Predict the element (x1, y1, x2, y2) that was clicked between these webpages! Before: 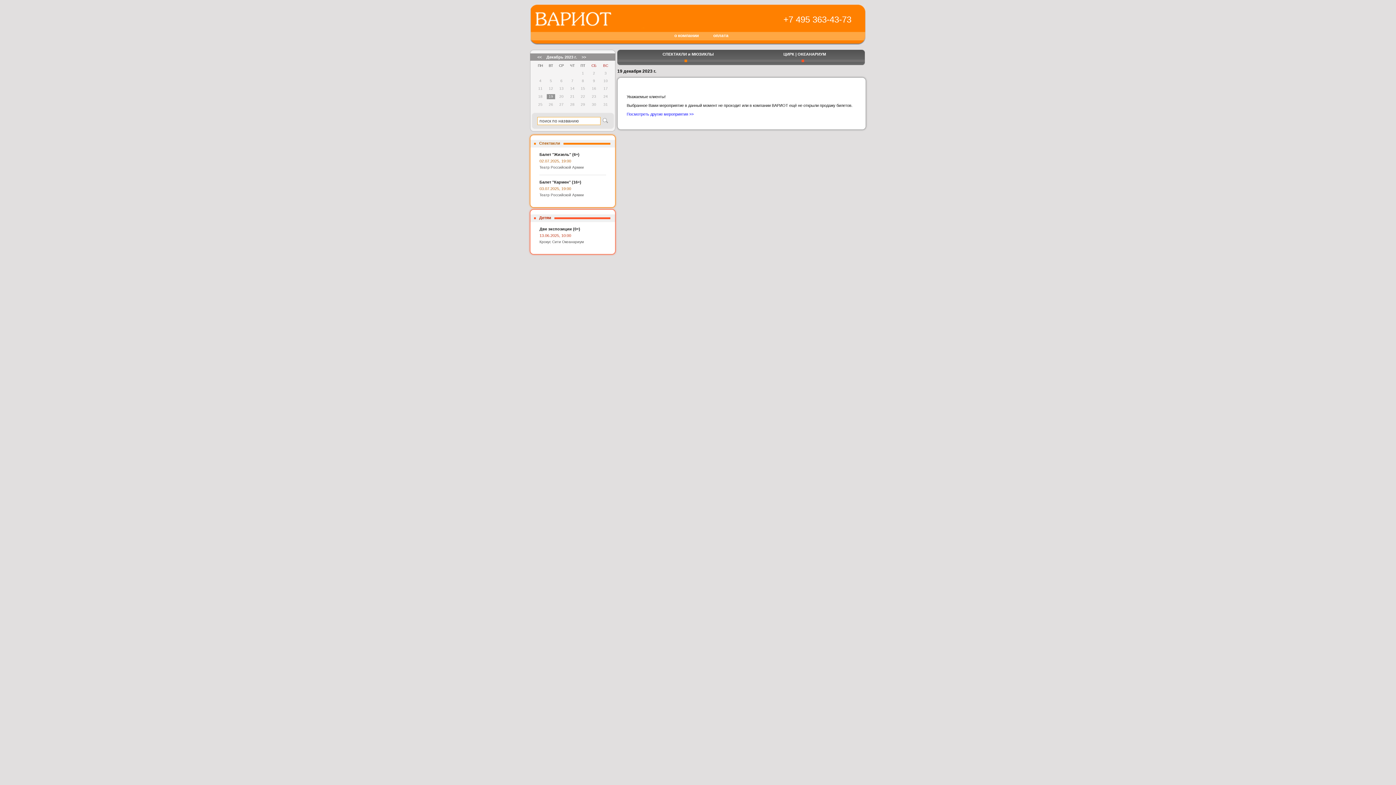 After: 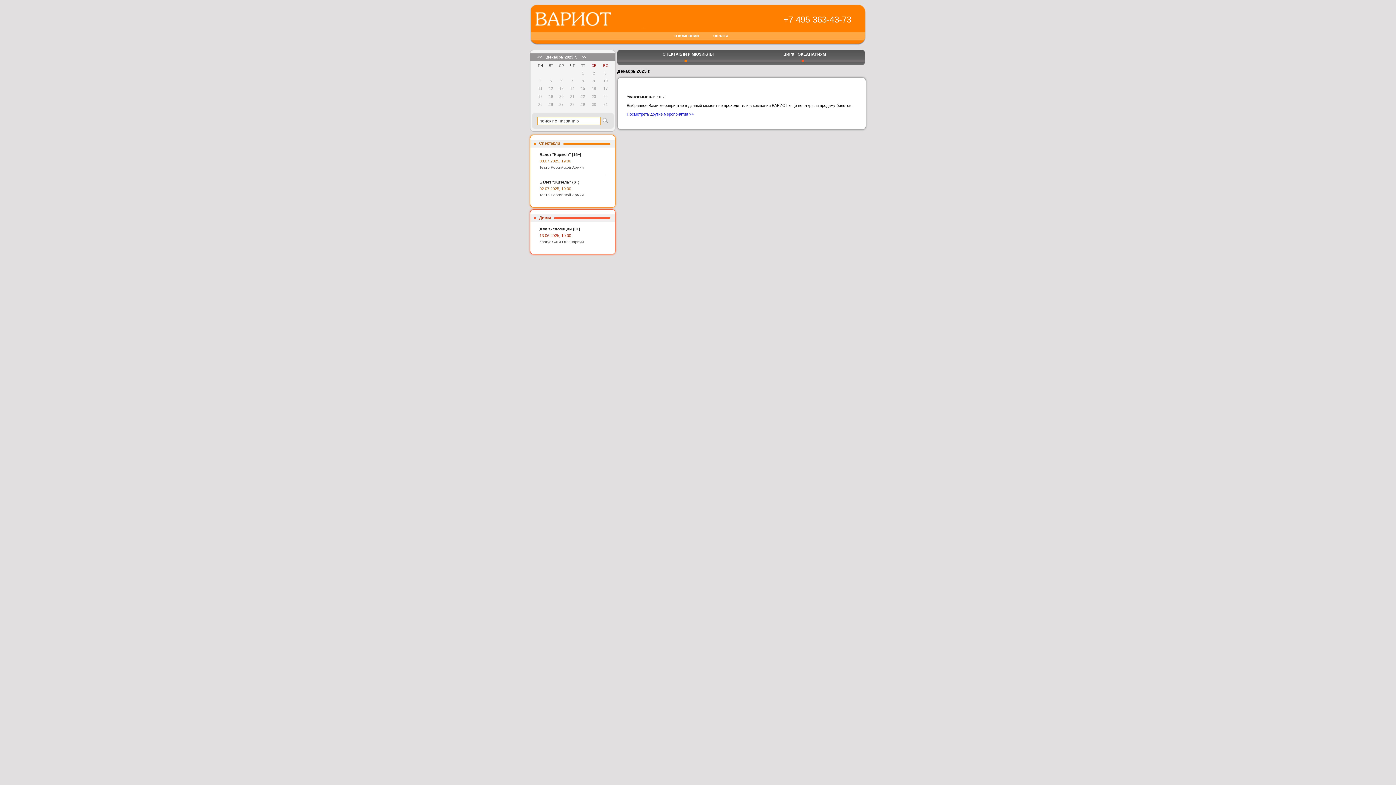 Action: label: Декабрь 2023 г. bbox: (544, 54, 578, 59)